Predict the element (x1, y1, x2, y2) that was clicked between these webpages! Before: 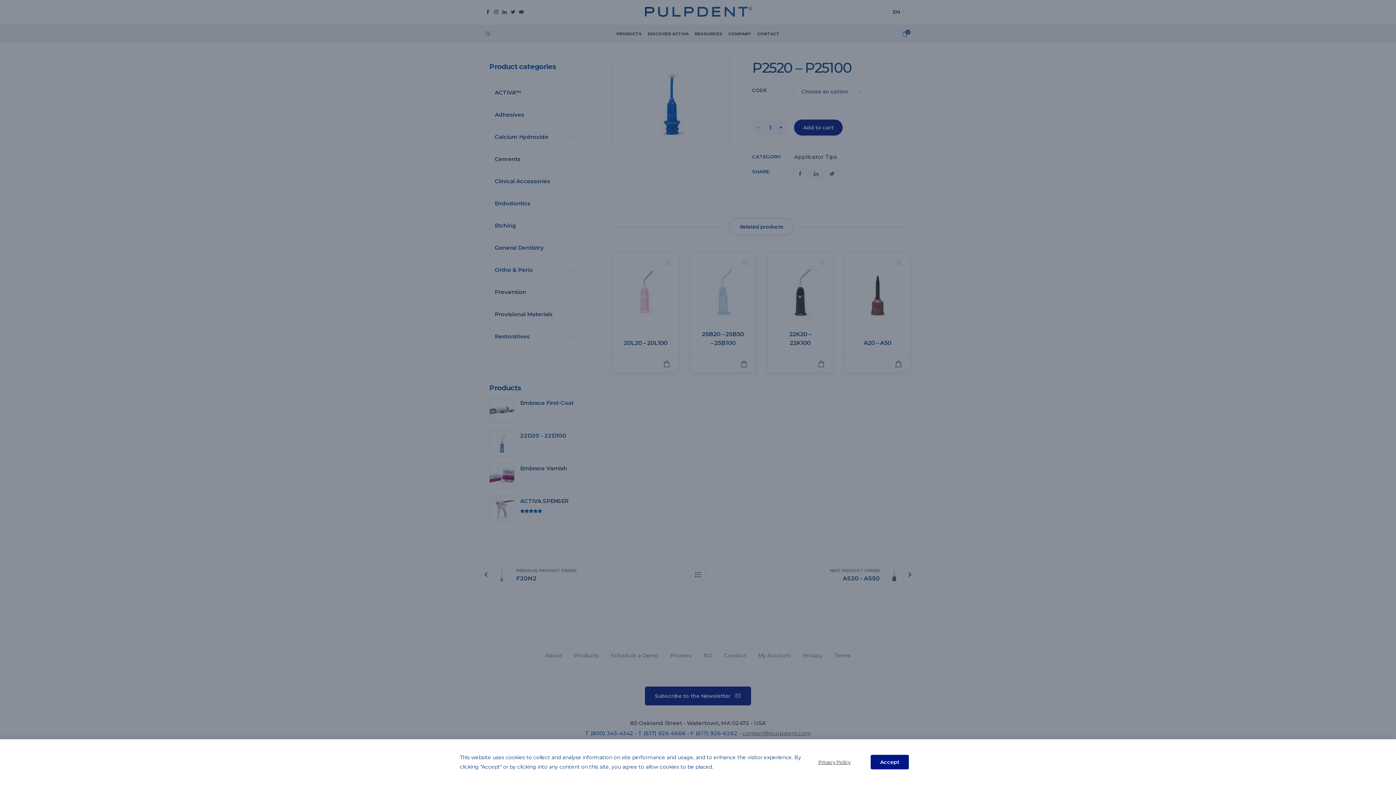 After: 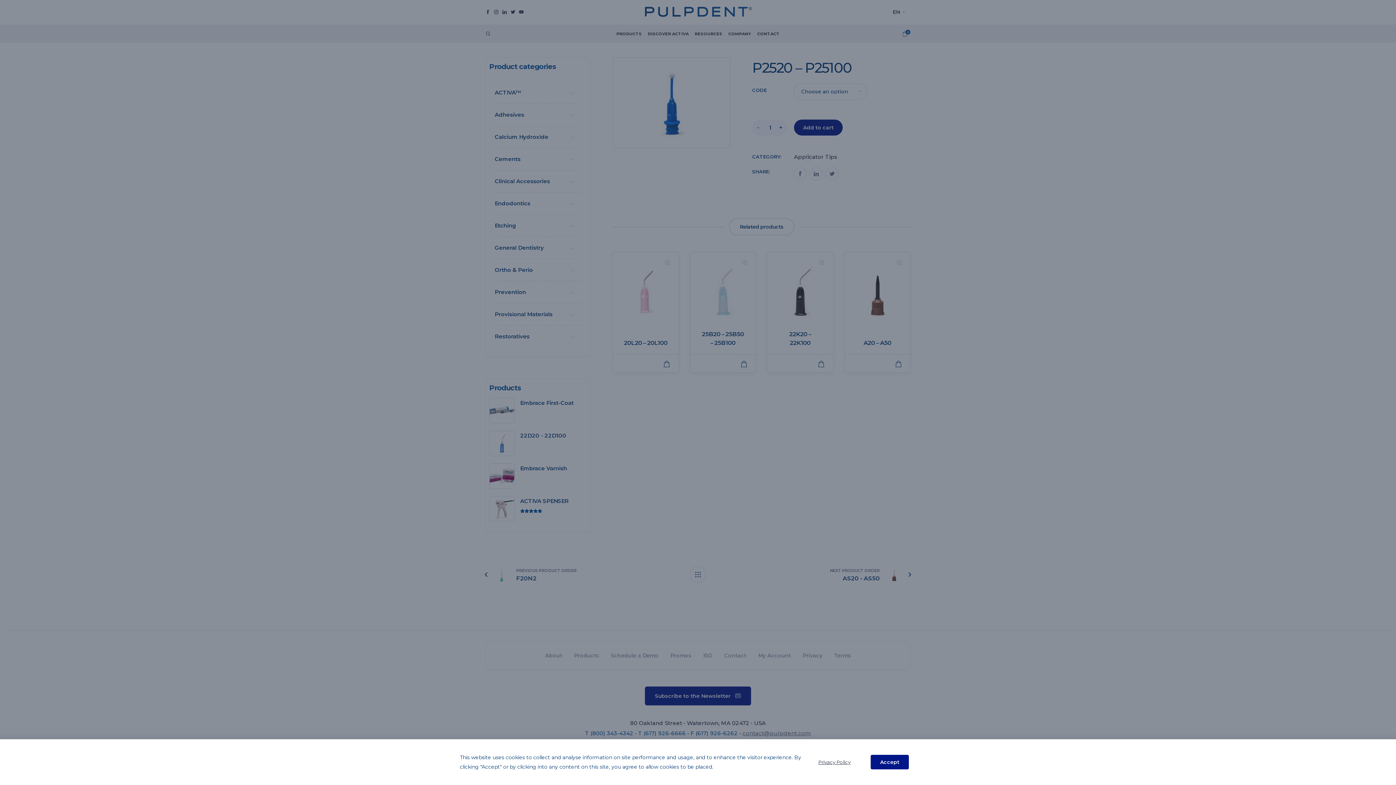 Action: bbox: (818, 759, 850, 765) label: Privacy Policy